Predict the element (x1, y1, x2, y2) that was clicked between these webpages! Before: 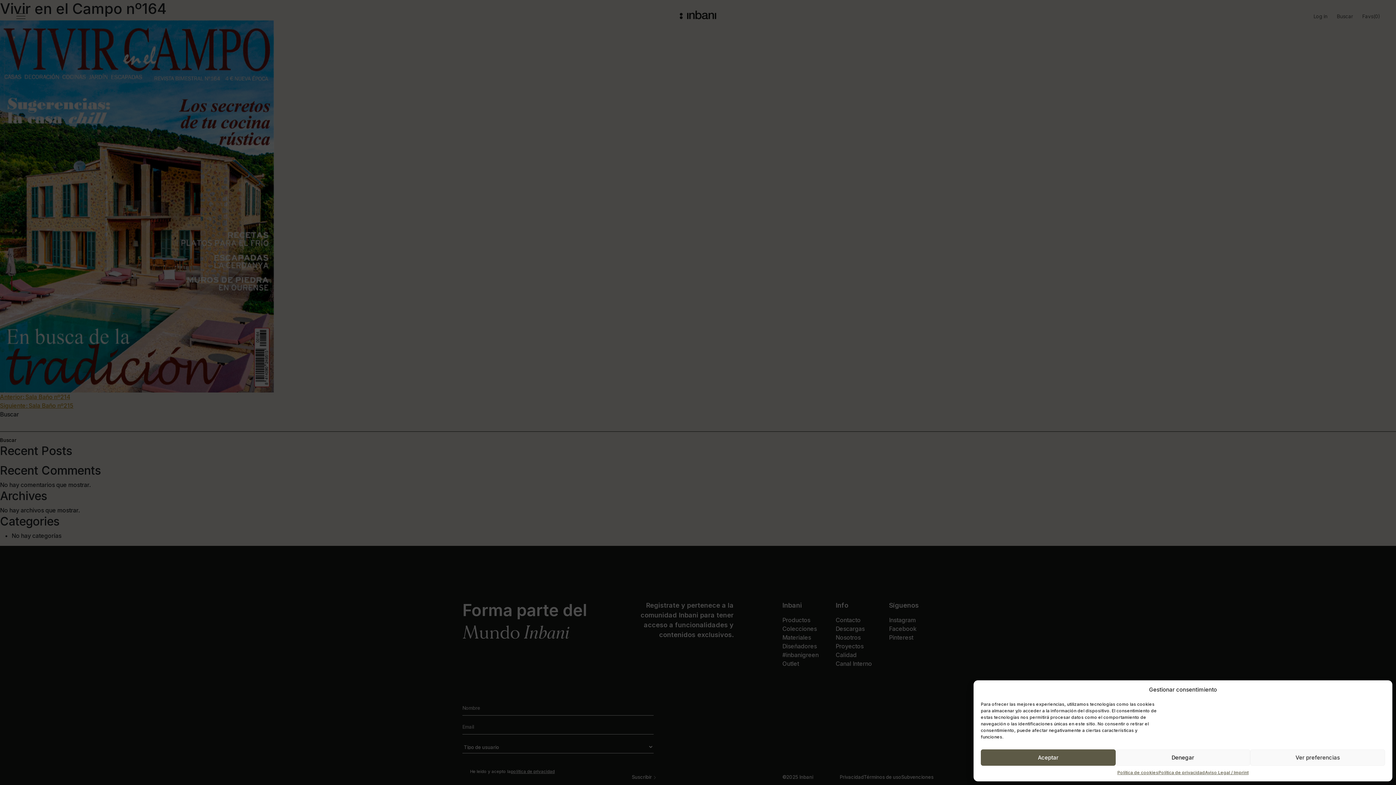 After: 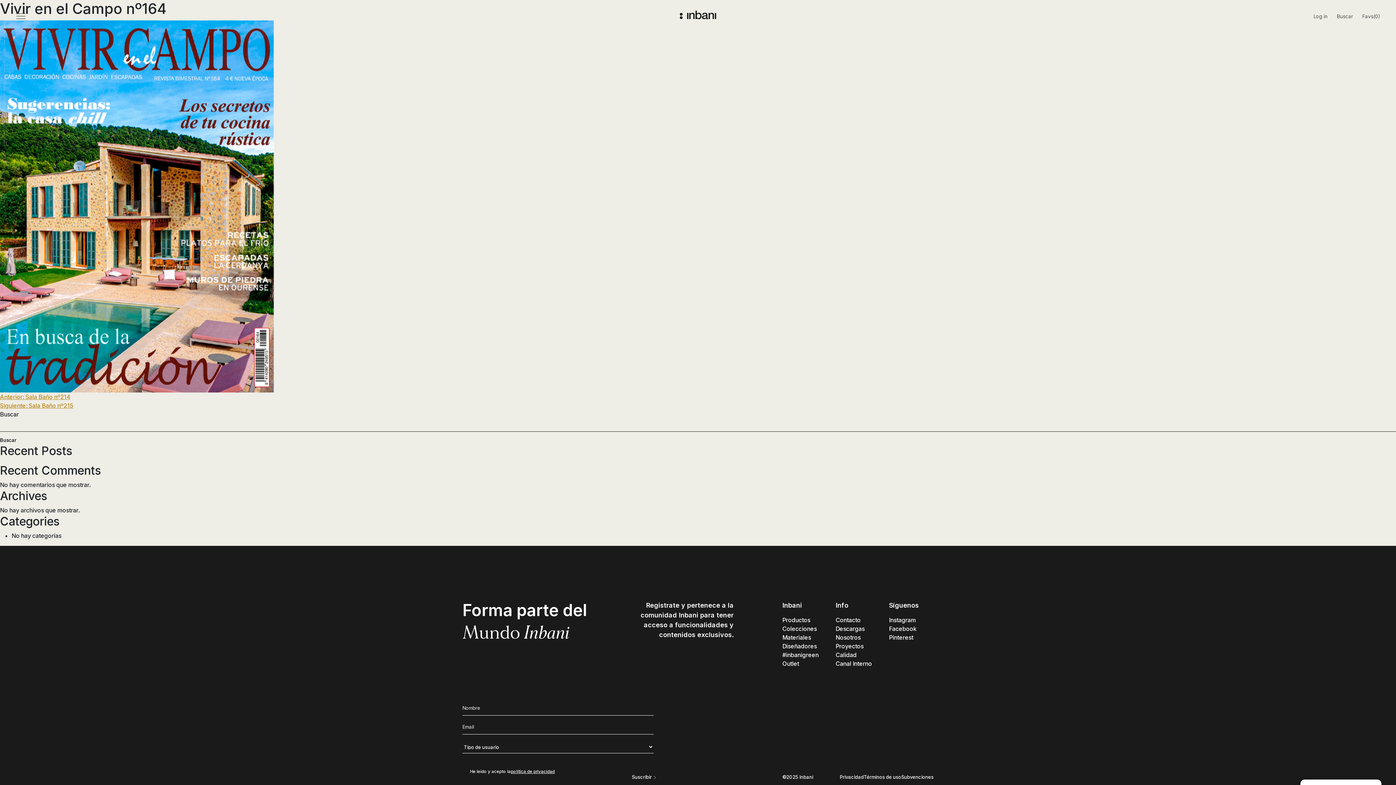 Action: bbox: (981, 749, 1115, 766) label: Aceptar